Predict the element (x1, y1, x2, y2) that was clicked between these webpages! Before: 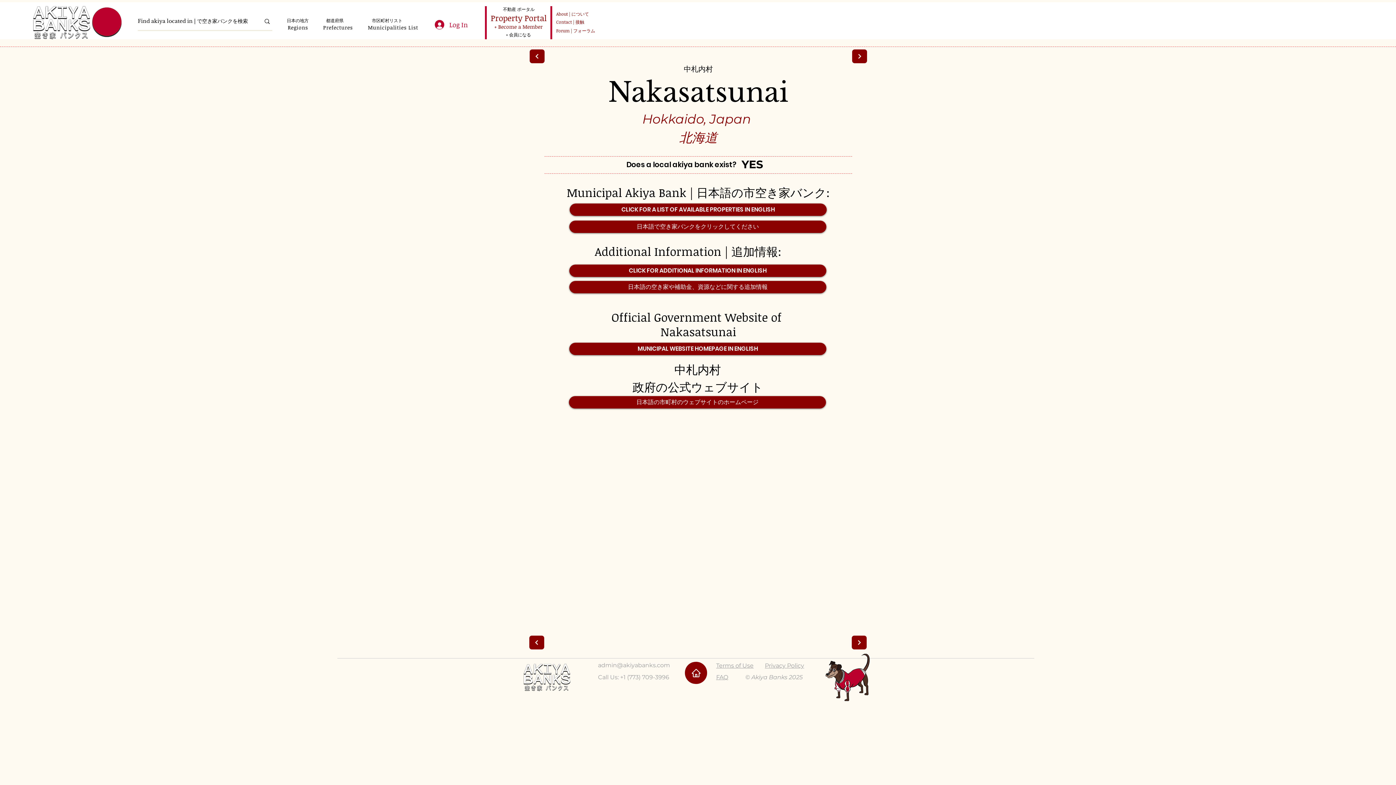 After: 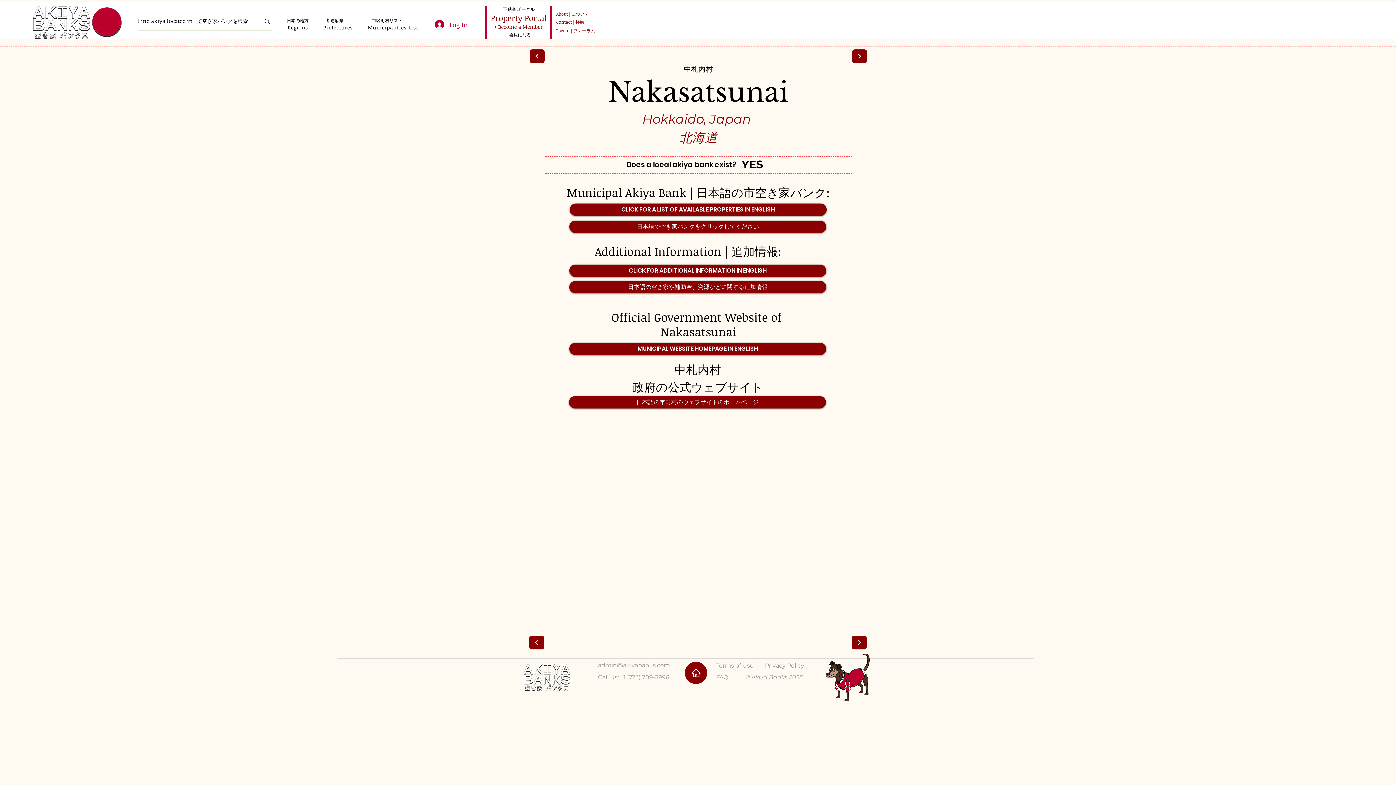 Action: label: Prefectures bbox: (317, 20, 359, 34)